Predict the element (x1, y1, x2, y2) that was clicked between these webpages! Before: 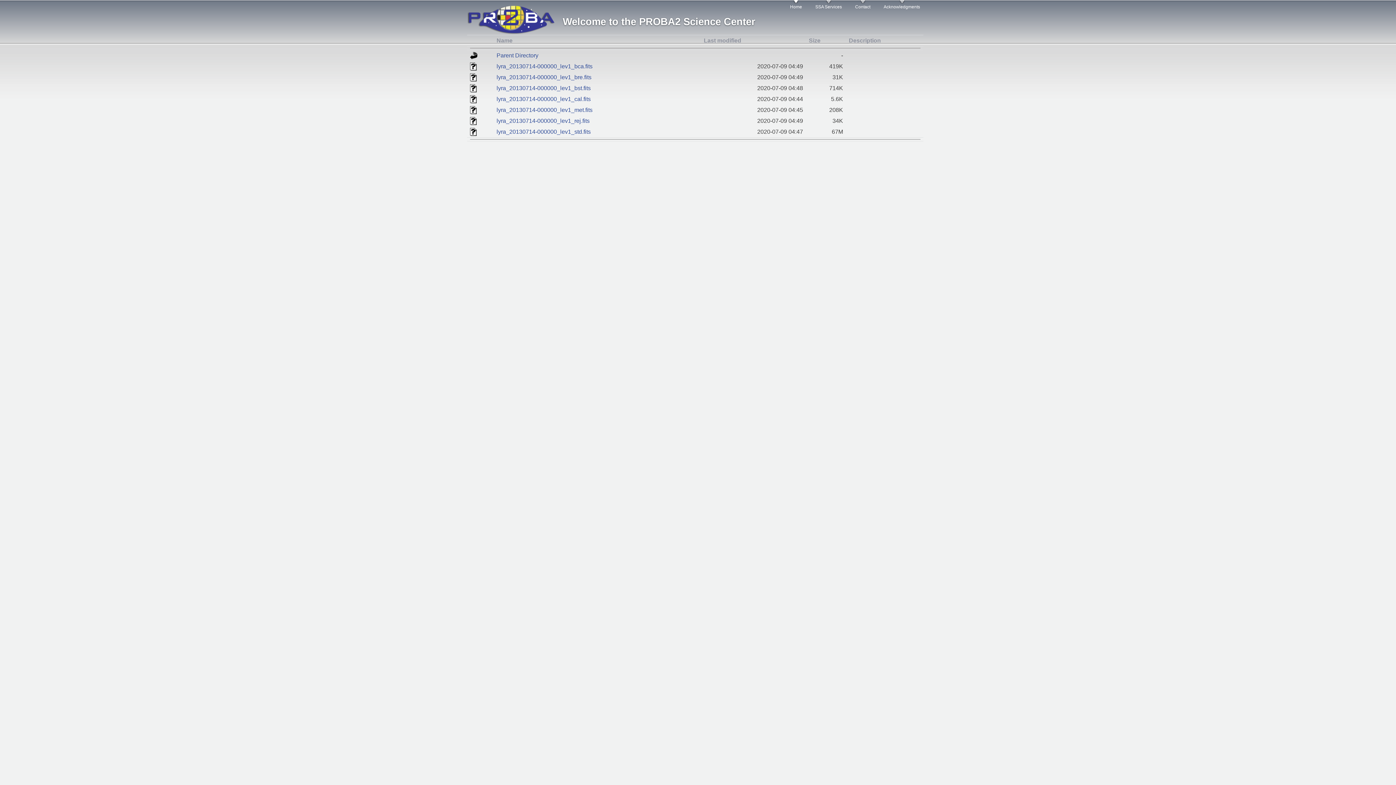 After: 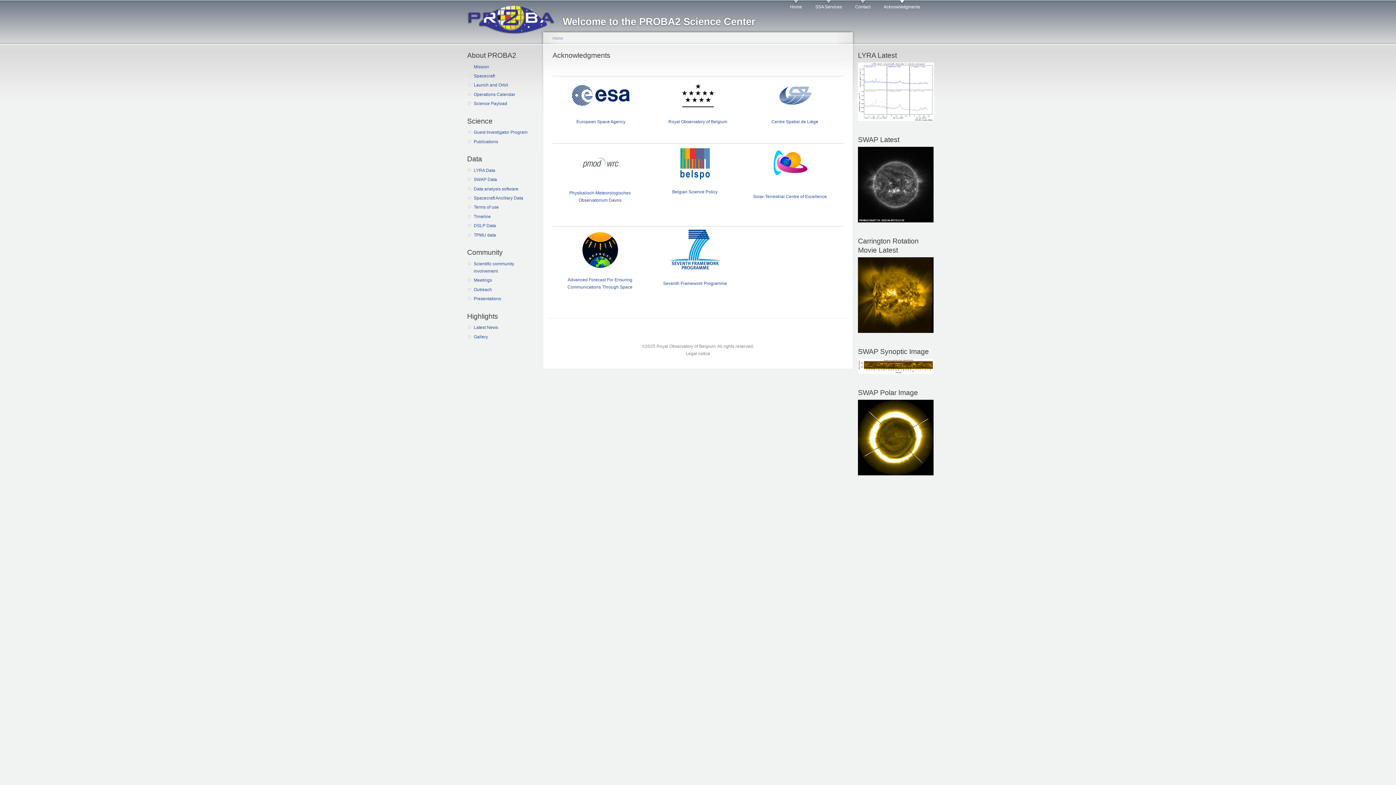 Action: label: Acknowledgments bbox: (883, 0, 920, 10)